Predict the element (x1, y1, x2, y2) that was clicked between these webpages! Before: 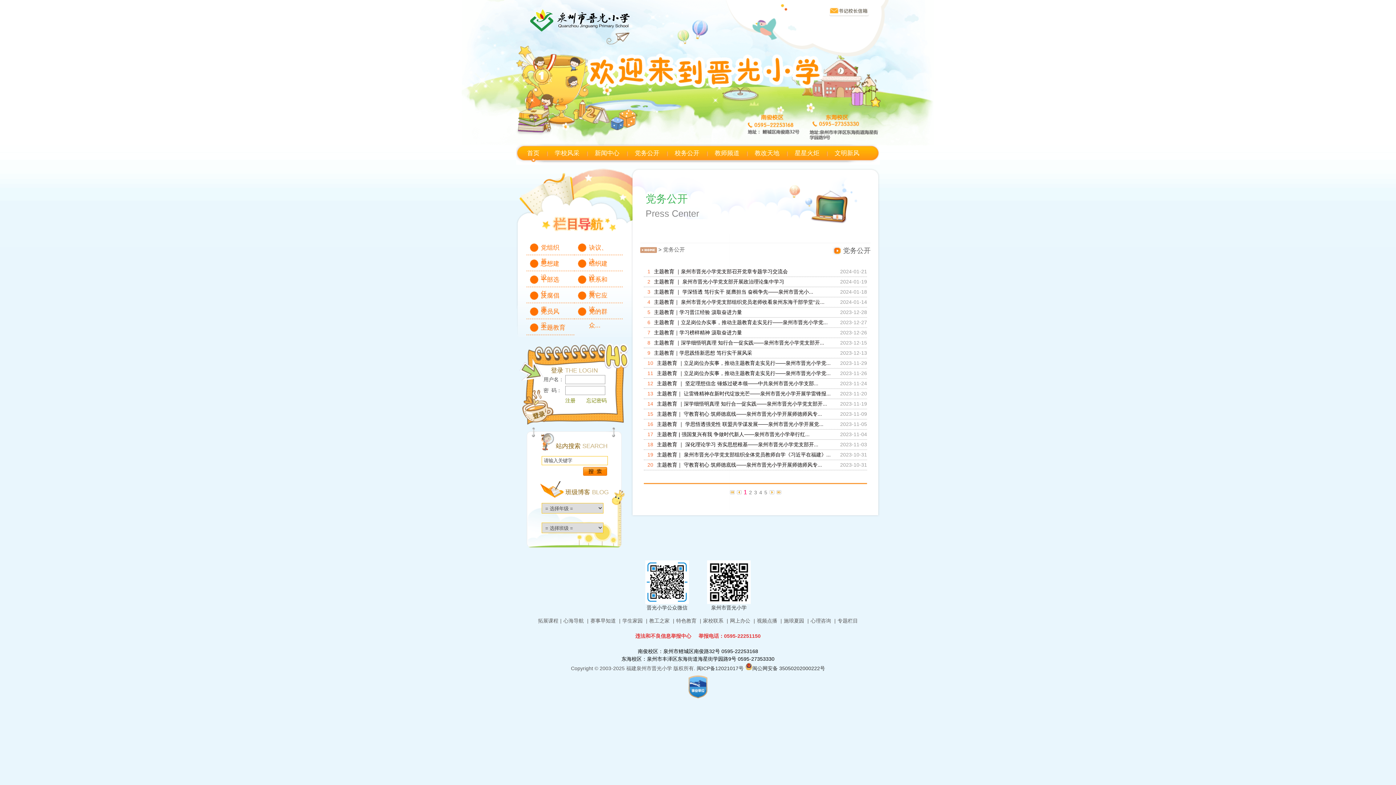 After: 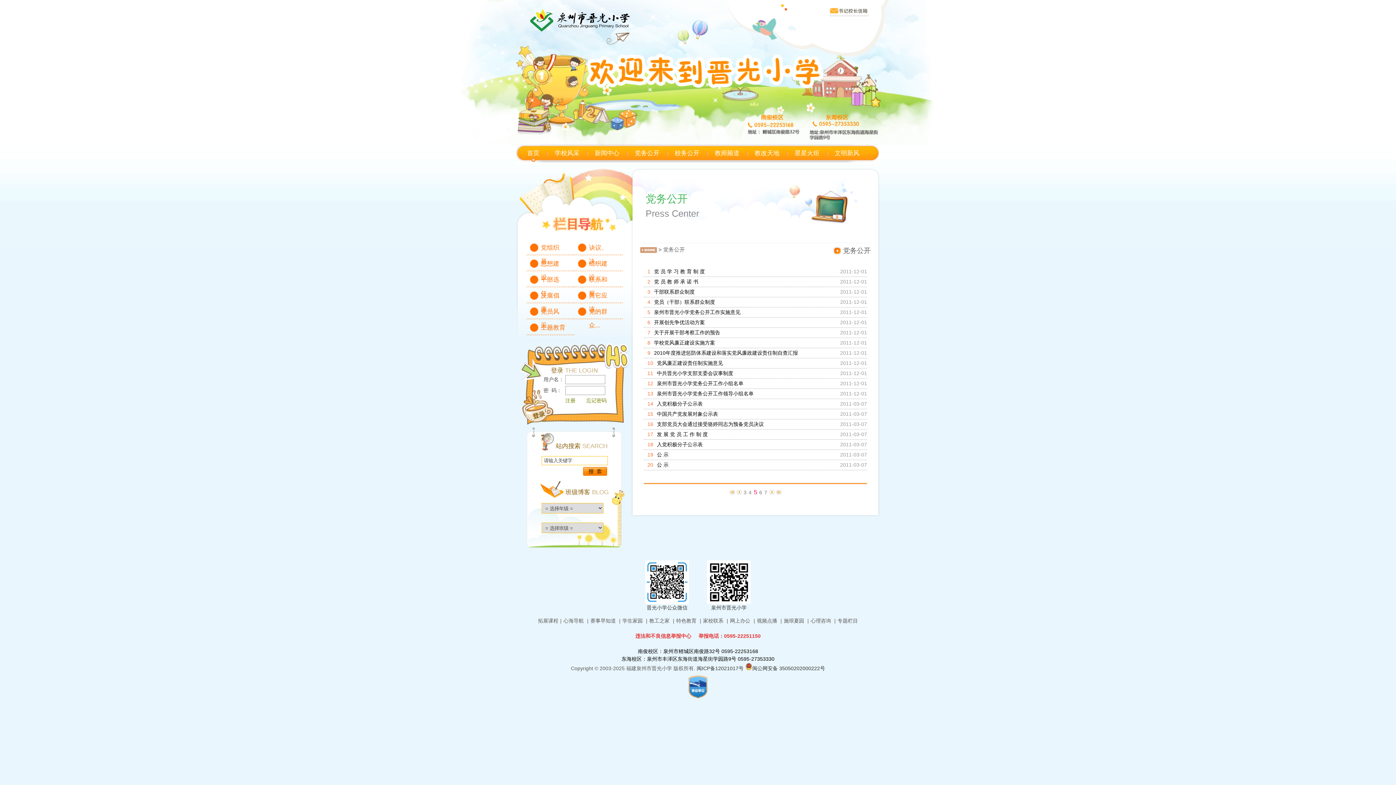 Action: bbox: (764, 489, 767, 495) label: 5